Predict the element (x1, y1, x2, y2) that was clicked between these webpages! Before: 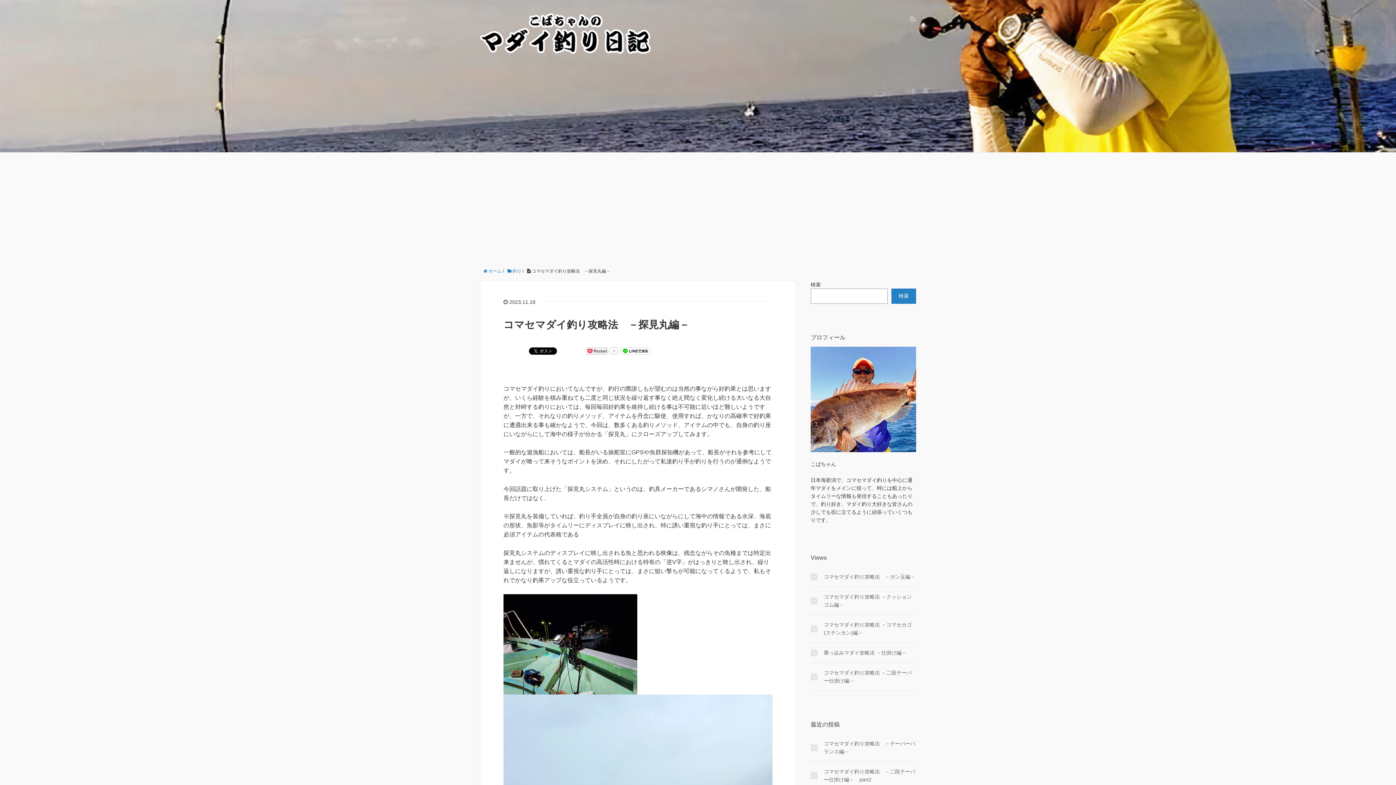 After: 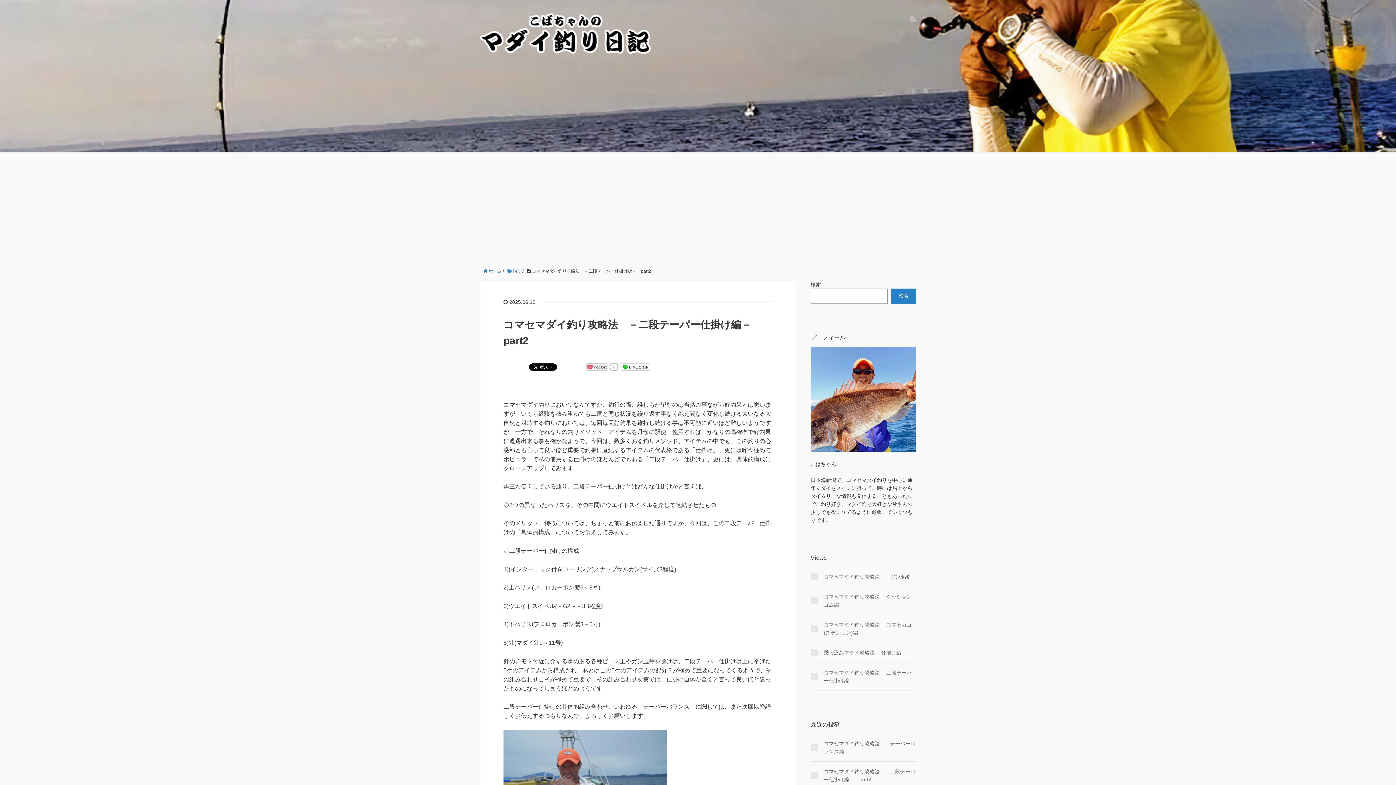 Action: label: コマセマダイ釣り攻略法　－二段テーパー仕掛け編－　part2 bbox: (810, 768, 916, 784)